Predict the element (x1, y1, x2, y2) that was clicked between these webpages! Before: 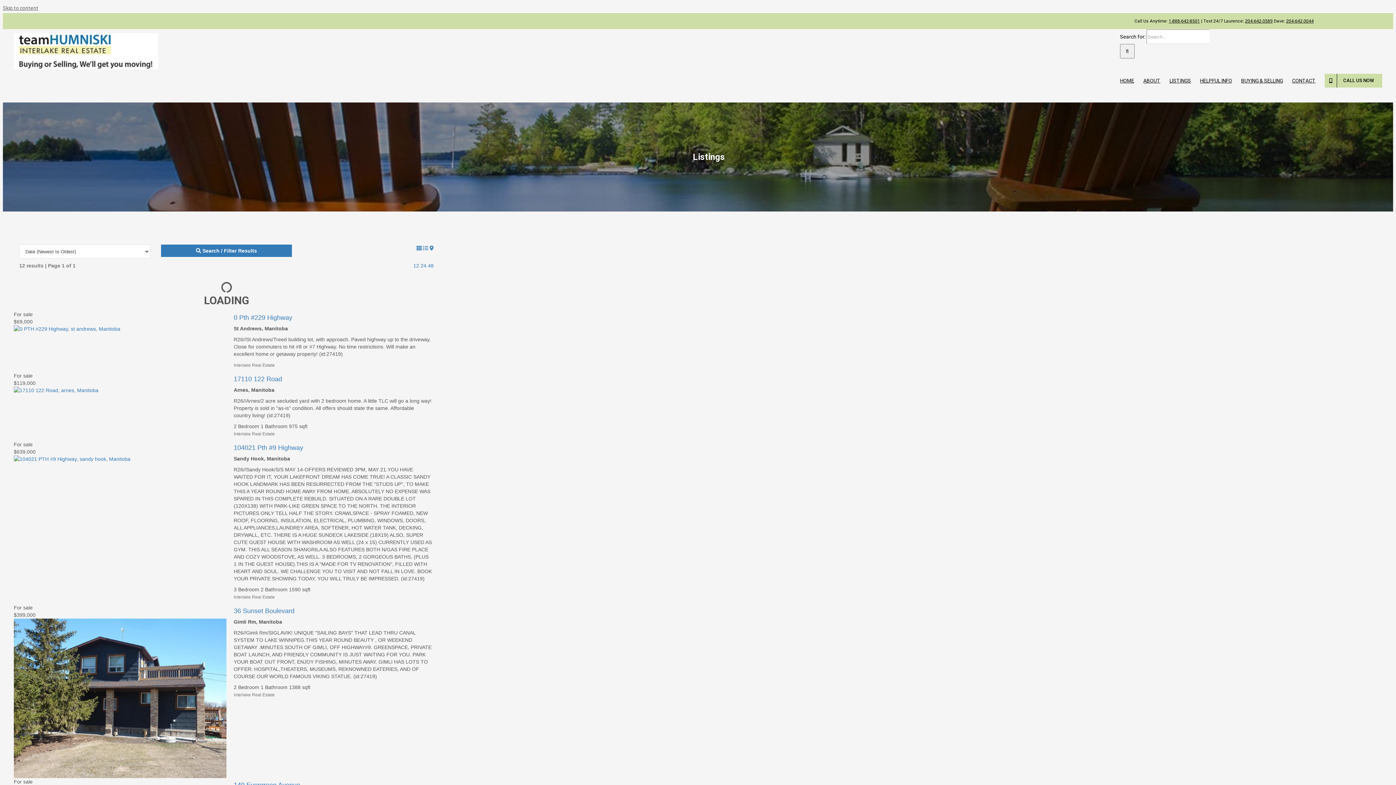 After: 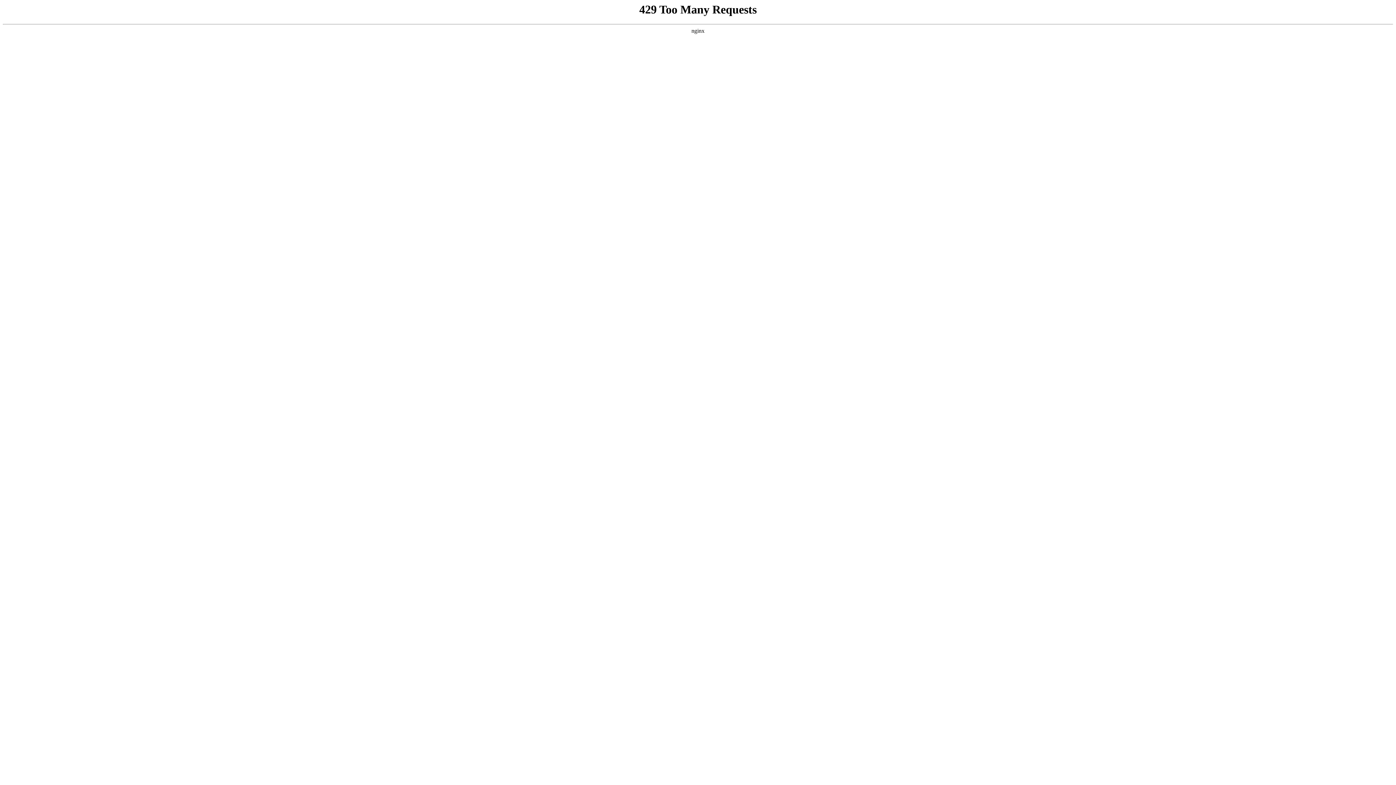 Action: bbox: (13, 325, 226, 332)